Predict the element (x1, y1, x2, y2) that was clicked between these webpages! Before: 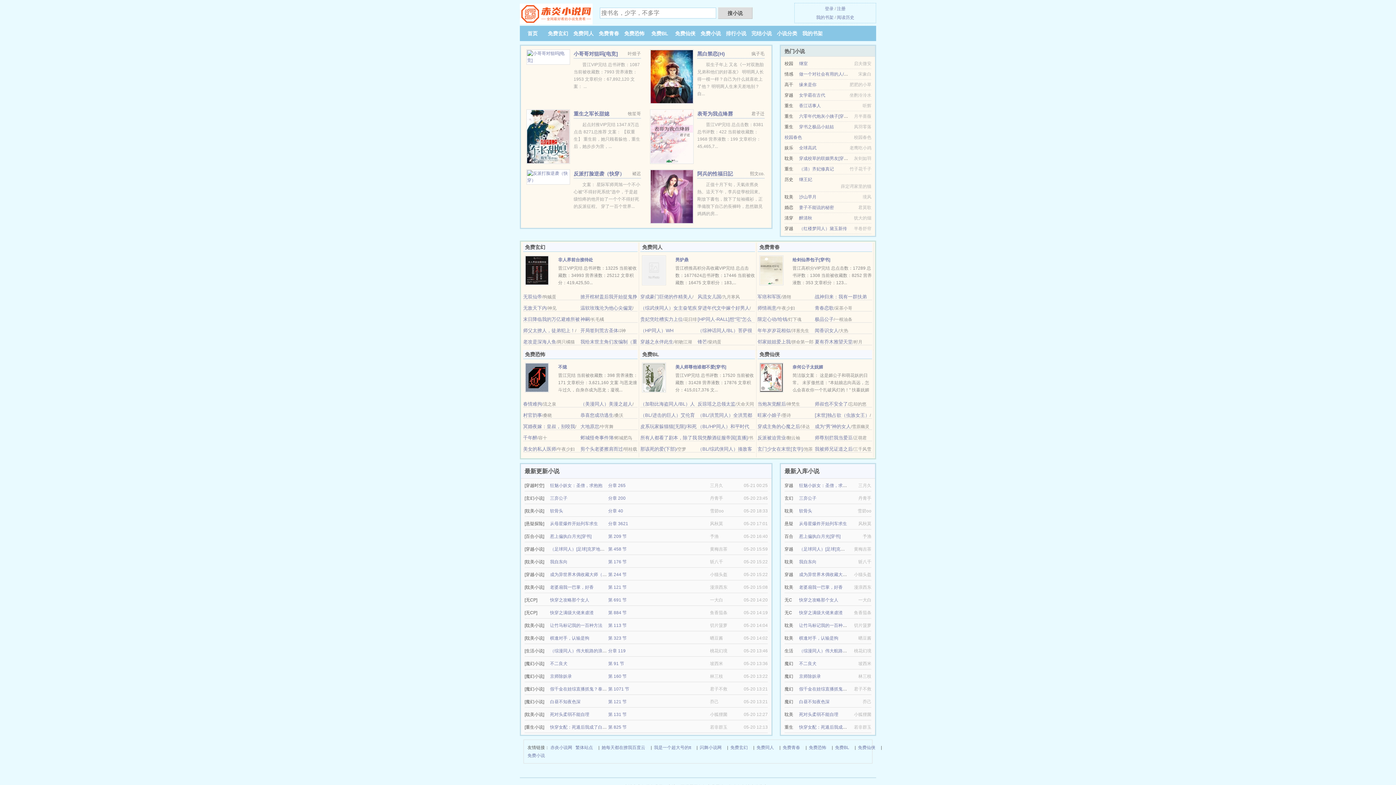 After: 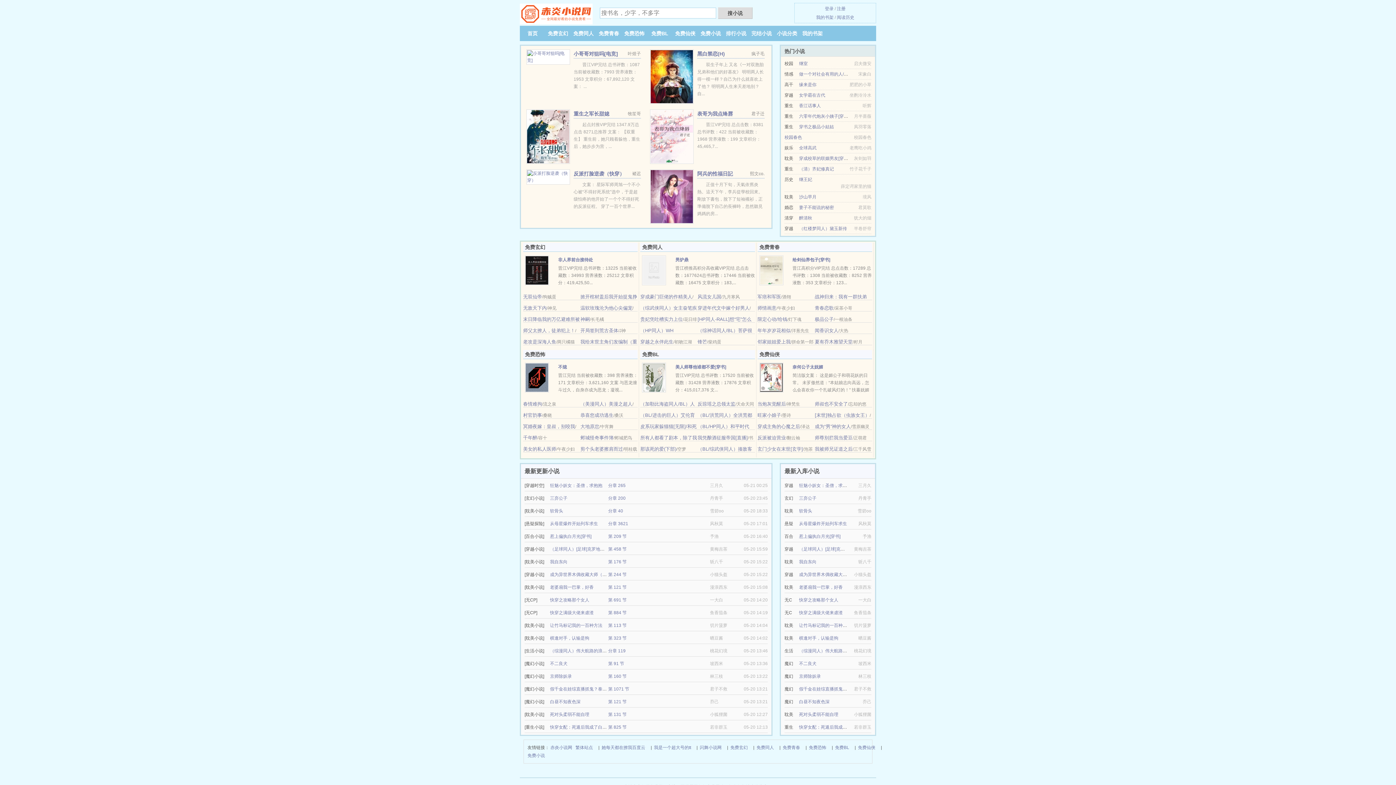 Action: label: 快穿之满级大佬来虐渣 bbox: (550, 610, 593, 615)